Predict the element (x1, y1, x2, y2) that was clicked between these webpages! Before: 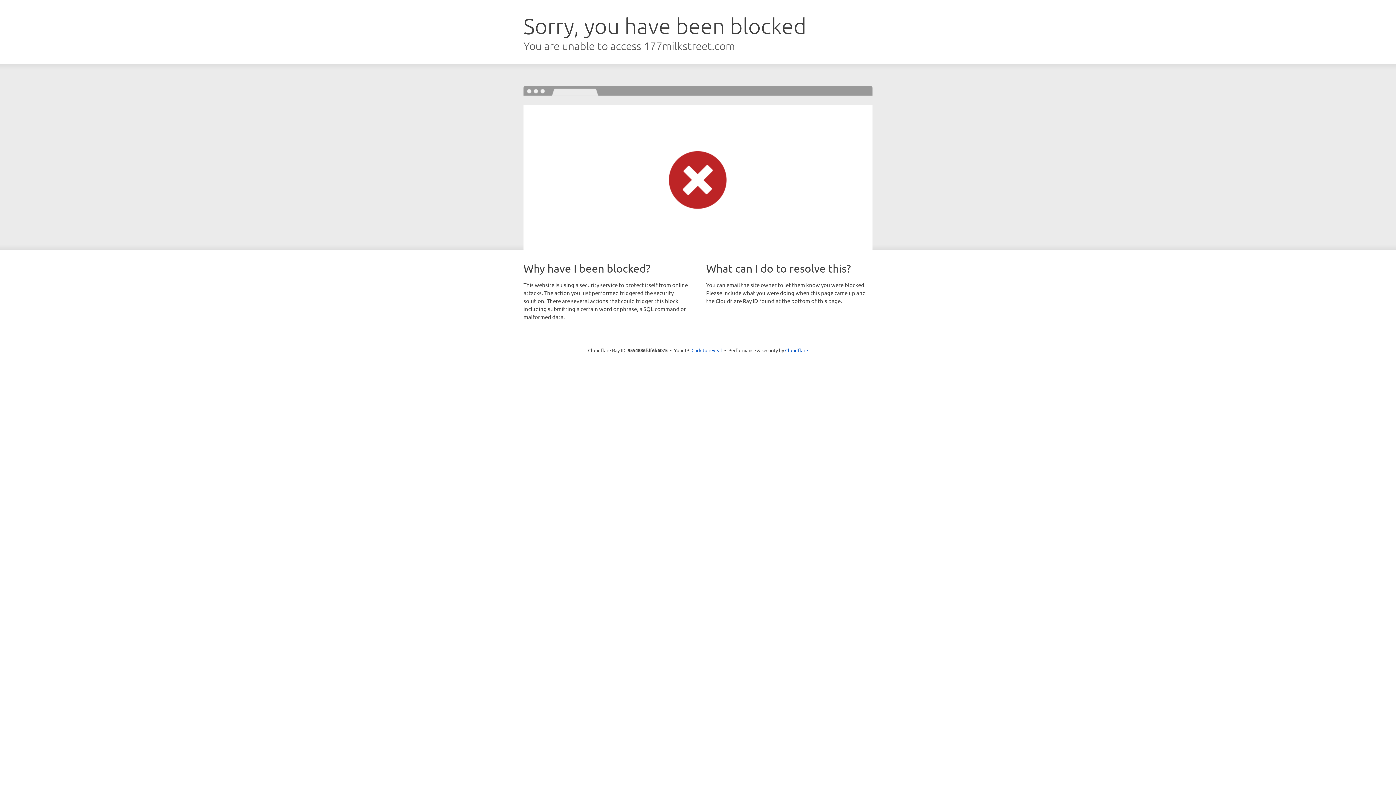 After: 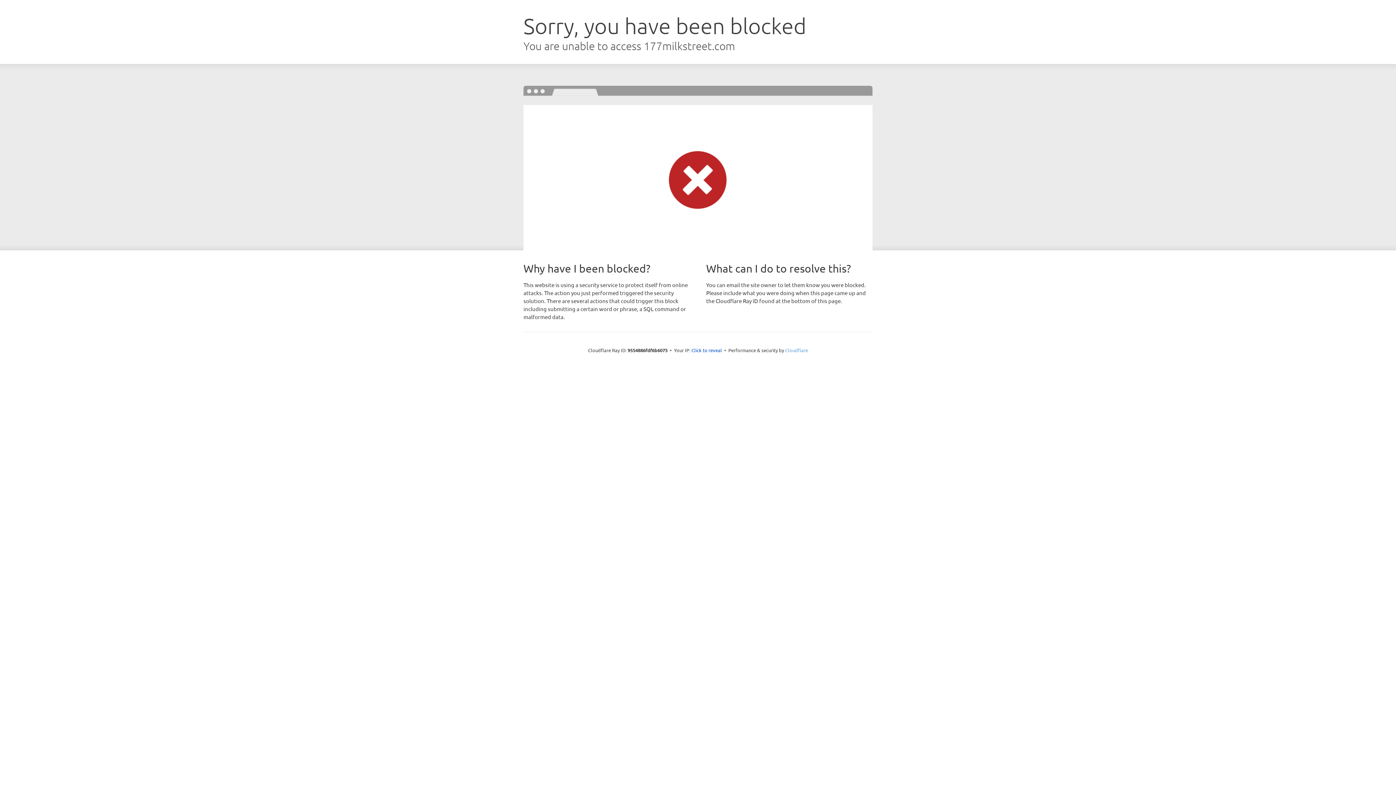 Action: label: Cloudflare bbox: (785, 347, 808, 353)